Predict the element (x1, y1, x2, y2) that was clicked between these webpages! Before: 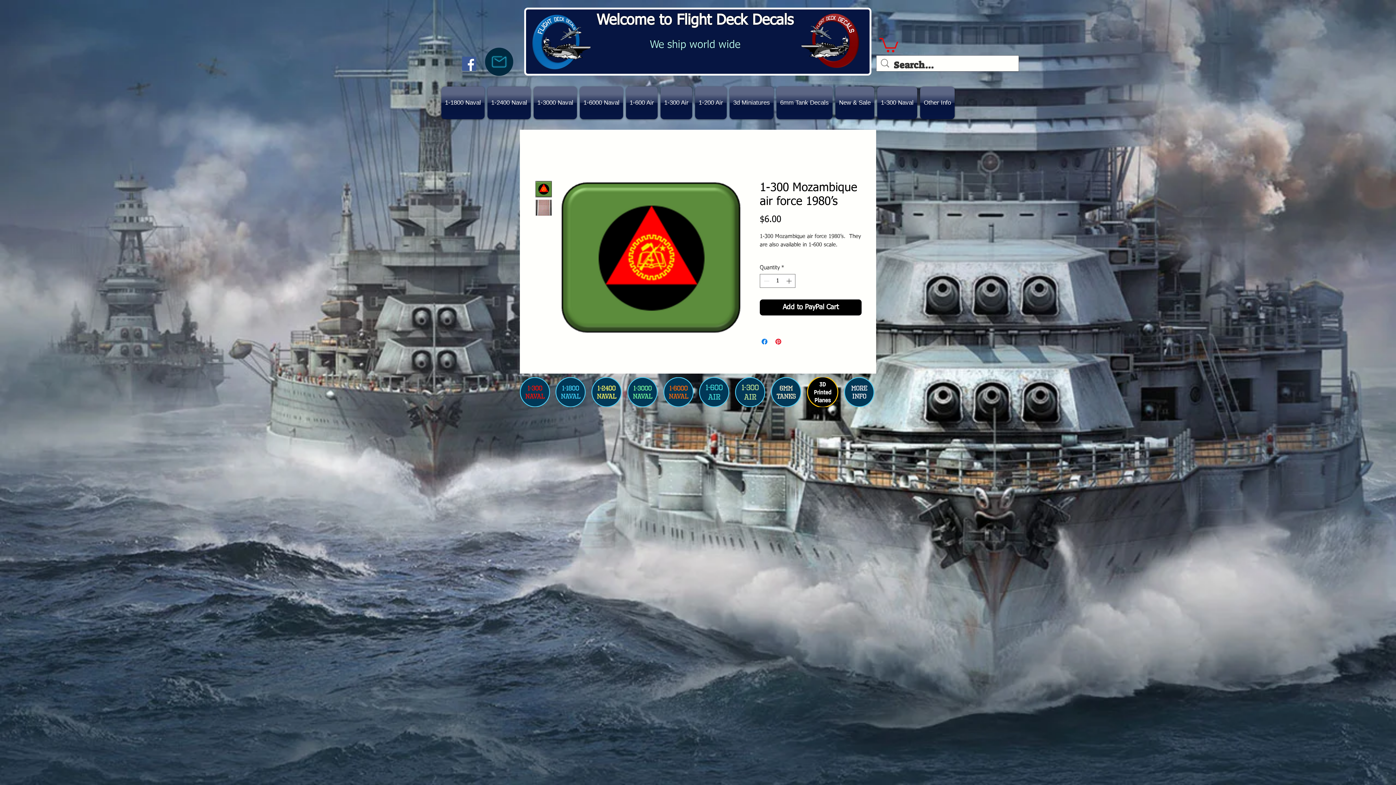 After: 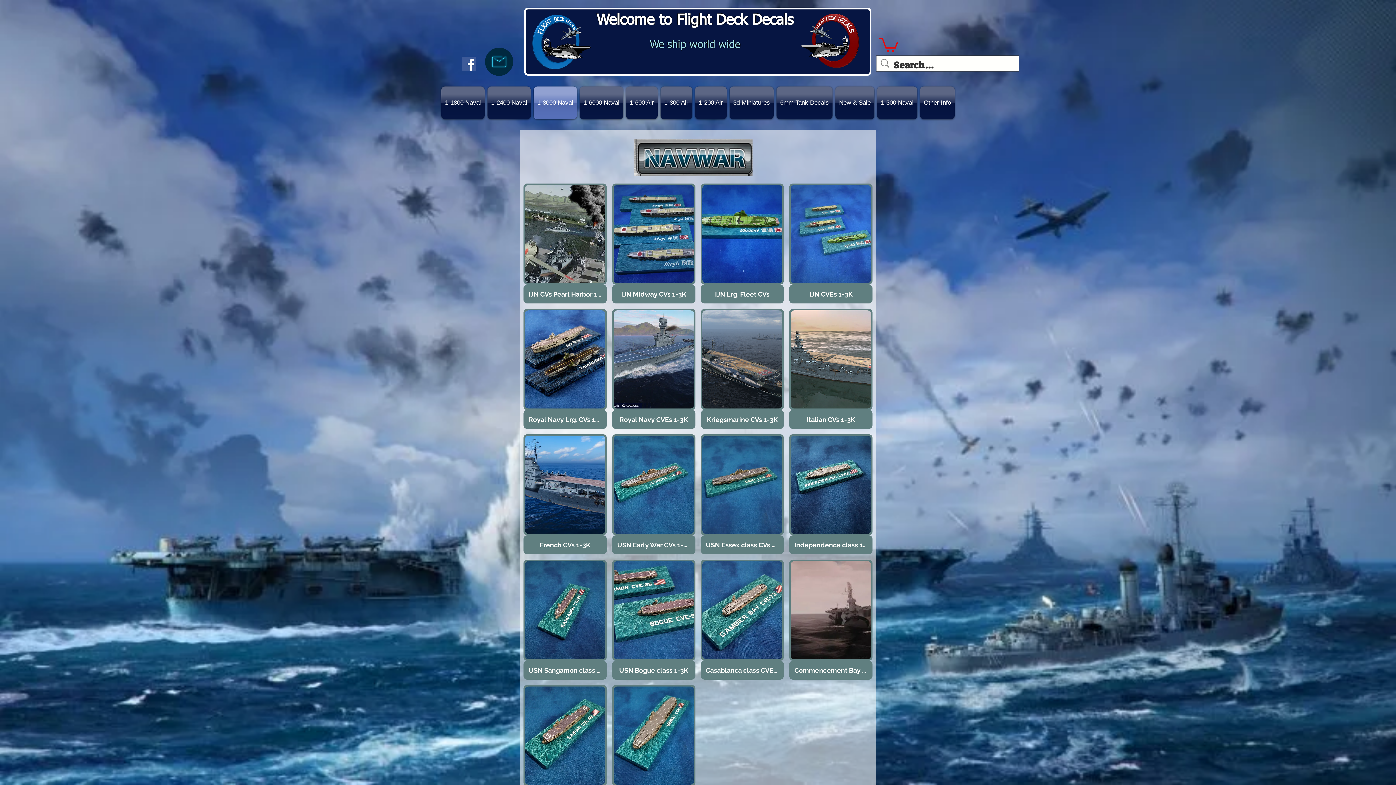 Action: label: 1-3000 Naval bbox: (532, 86, 578, 119)